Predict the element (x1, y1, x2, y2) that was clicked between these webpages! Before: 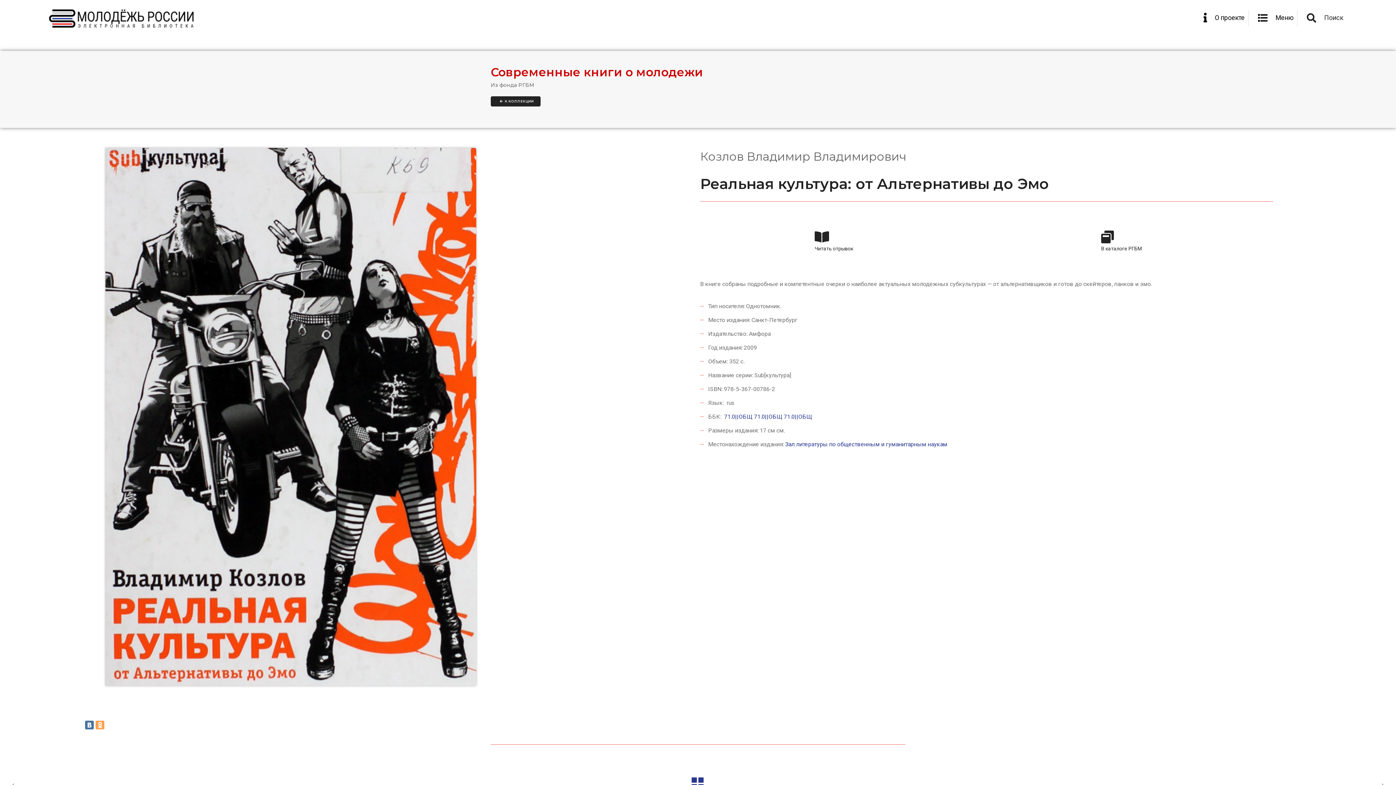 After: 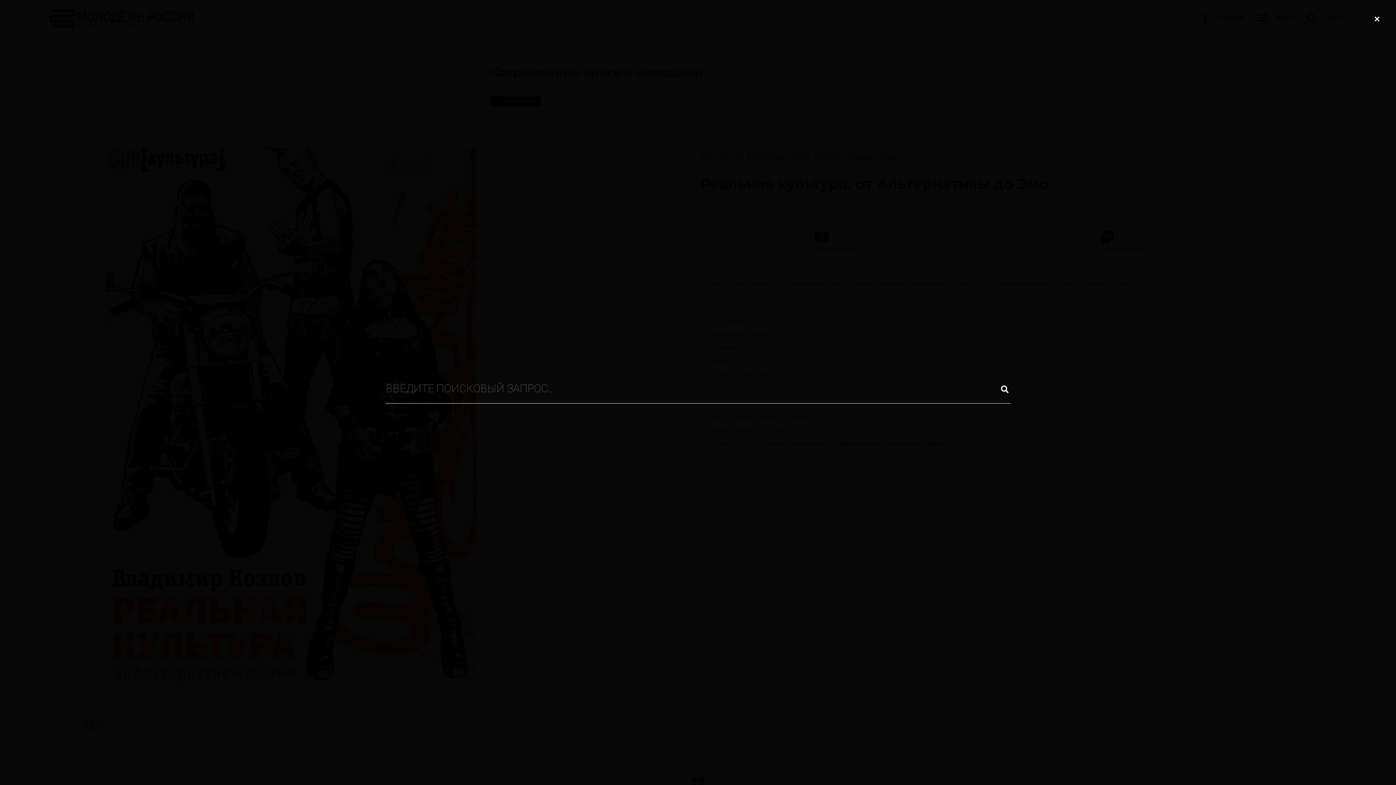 Action: bbox: (1324, 13, 1343, 21) label: Поиск